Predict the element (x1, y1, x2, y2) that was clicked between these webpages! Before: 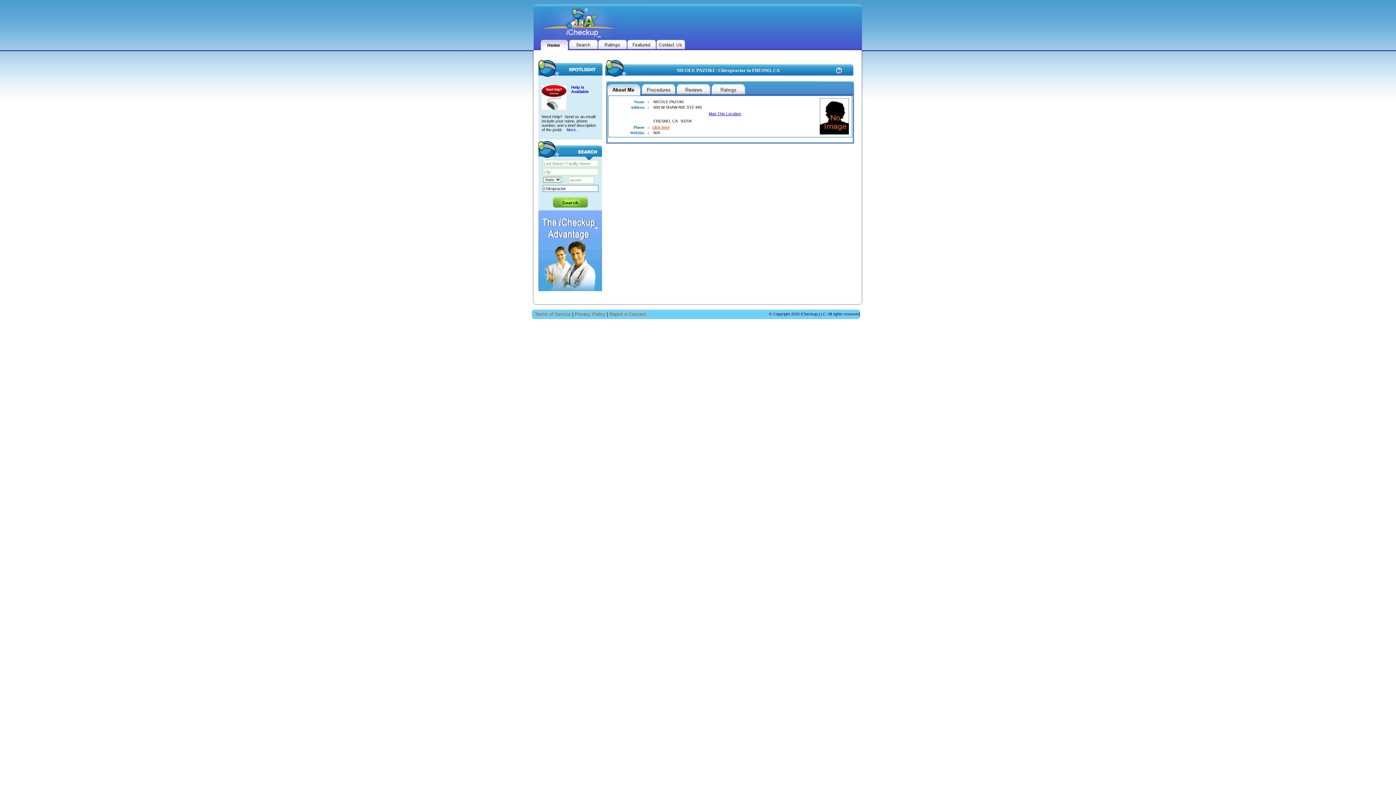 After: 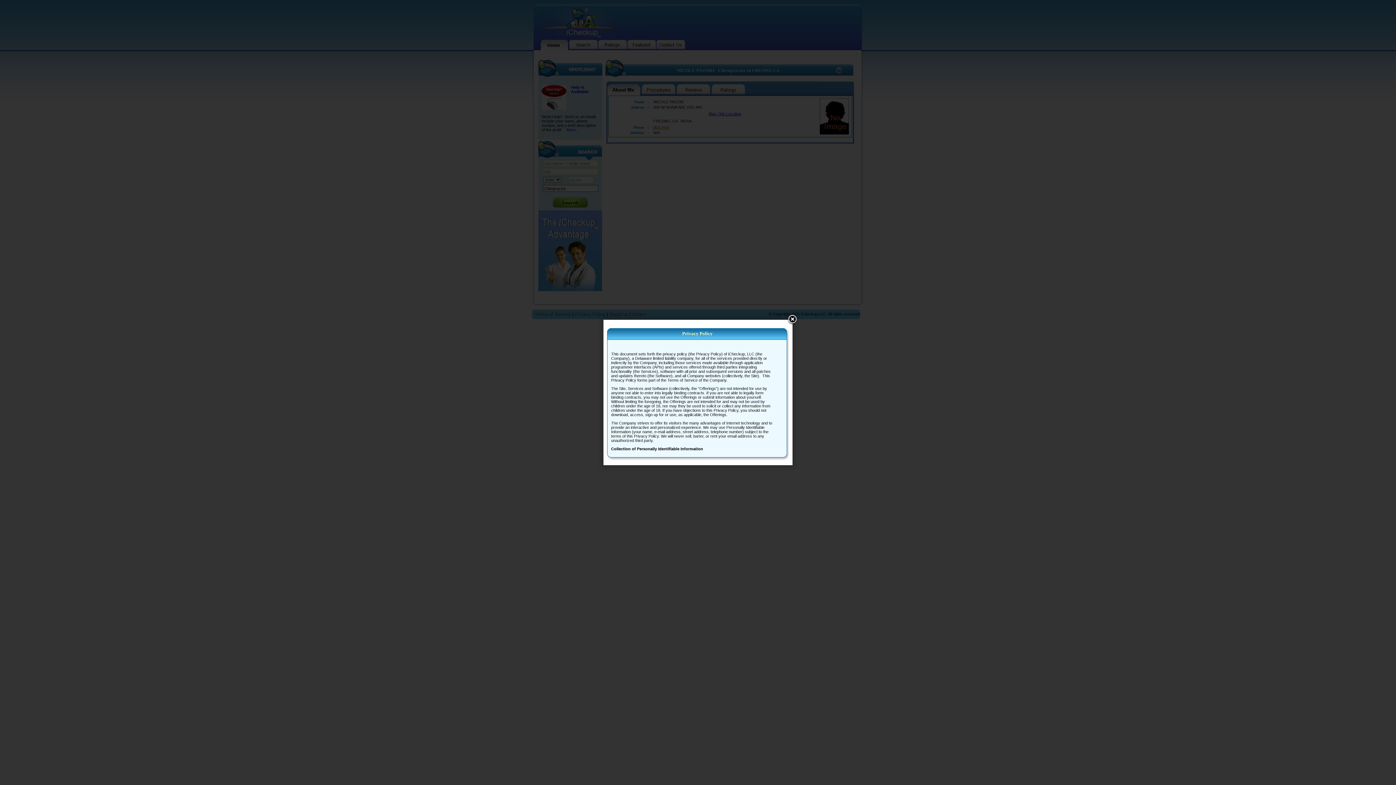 Action: label: Privacy Policy bbox: (574, 311, 605, 317)